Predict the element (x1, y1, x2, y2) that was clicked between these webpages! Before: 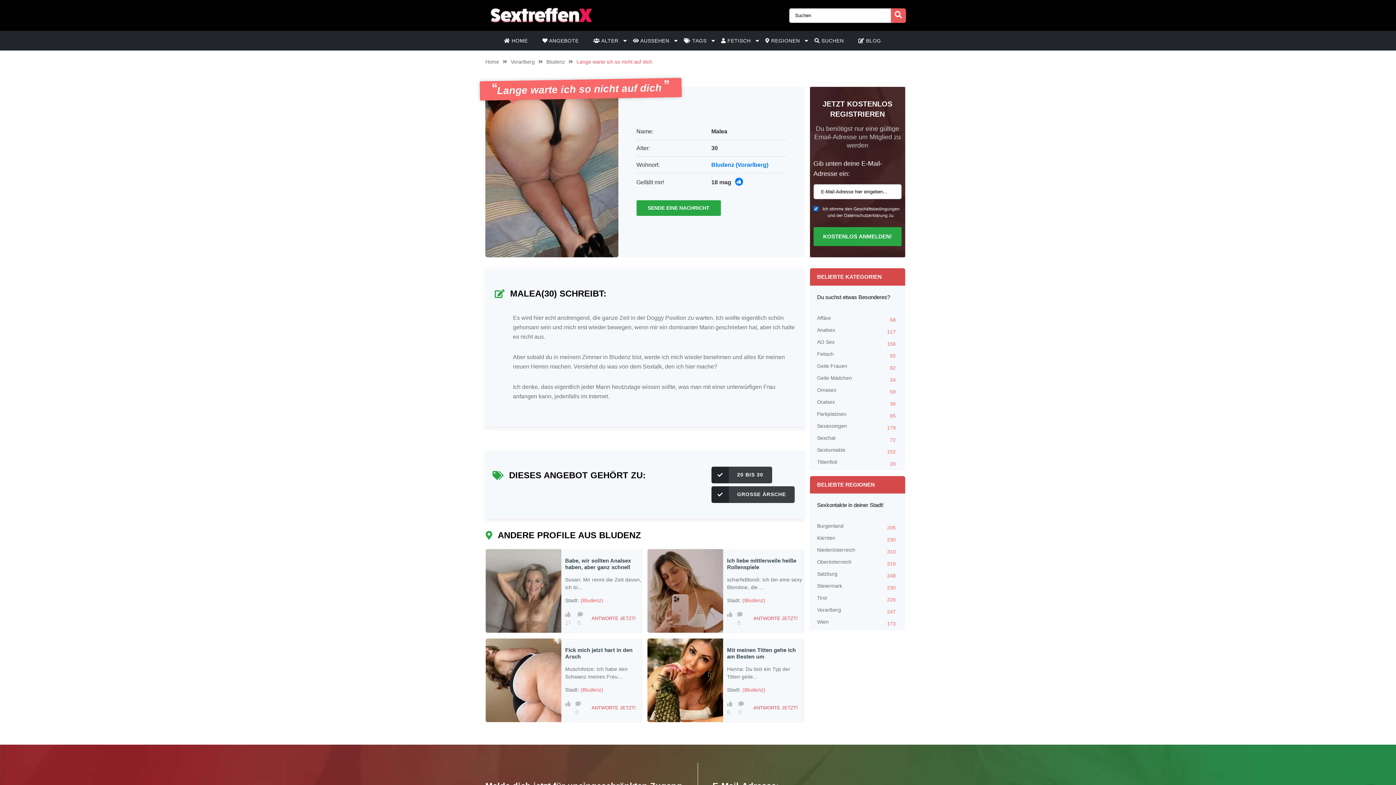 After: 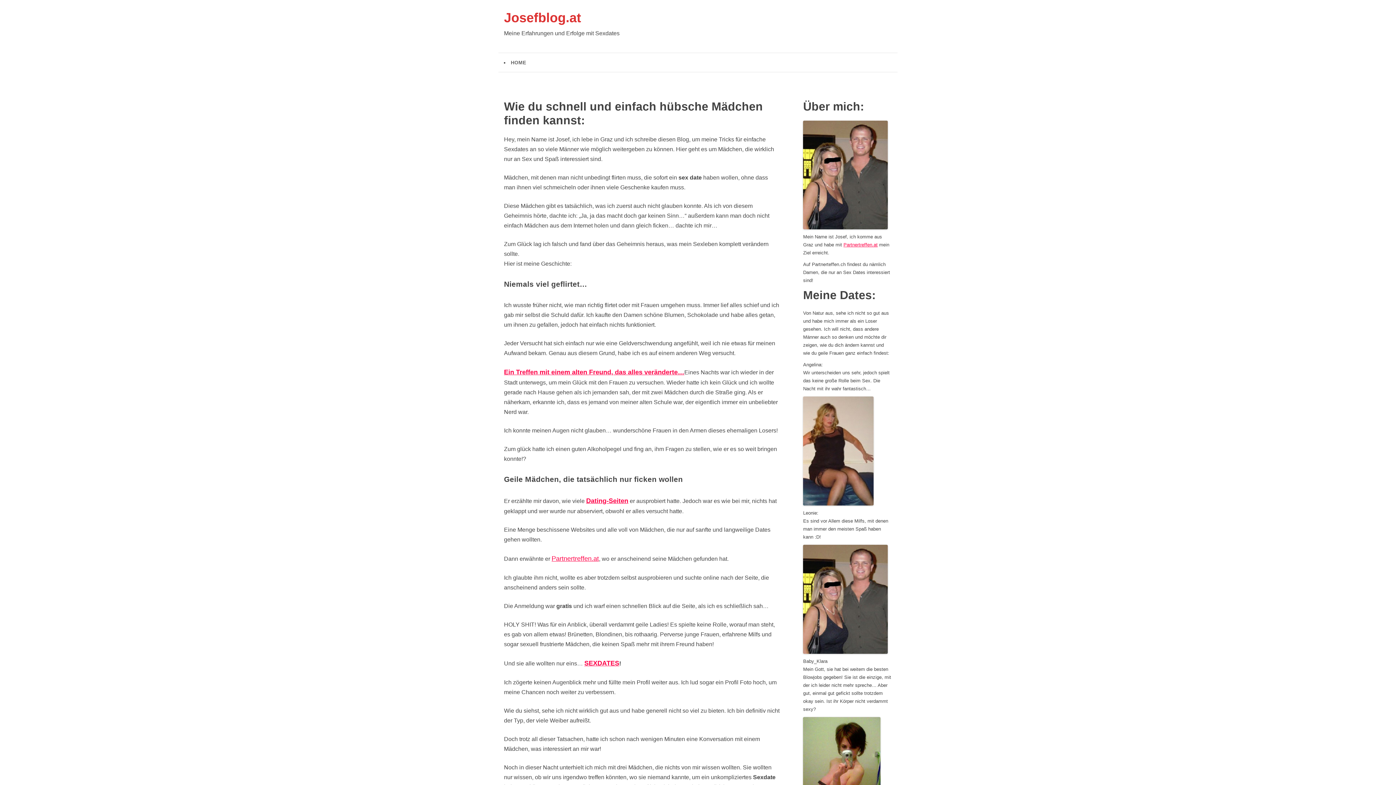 Action: label:  SUCHEN bbox: (807, 36, 851, 45)